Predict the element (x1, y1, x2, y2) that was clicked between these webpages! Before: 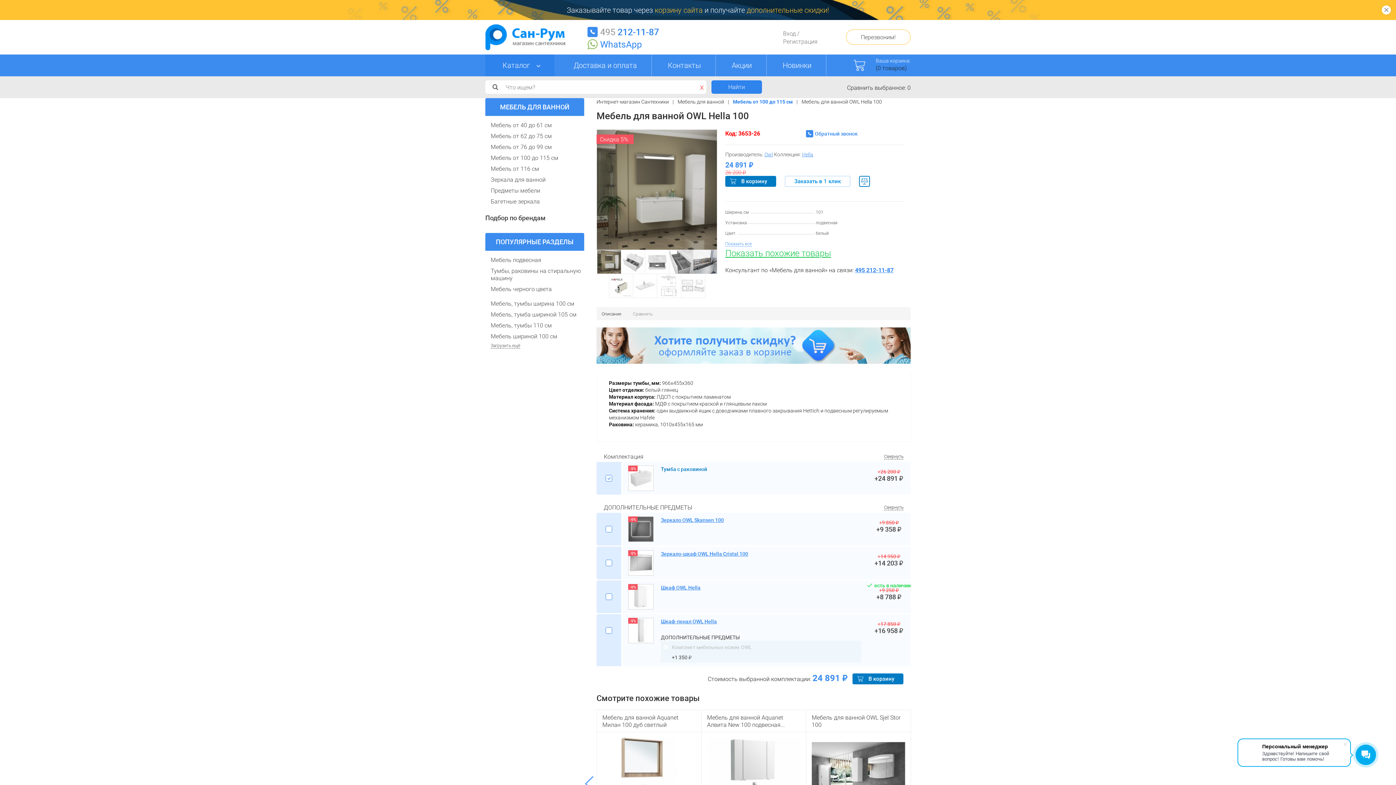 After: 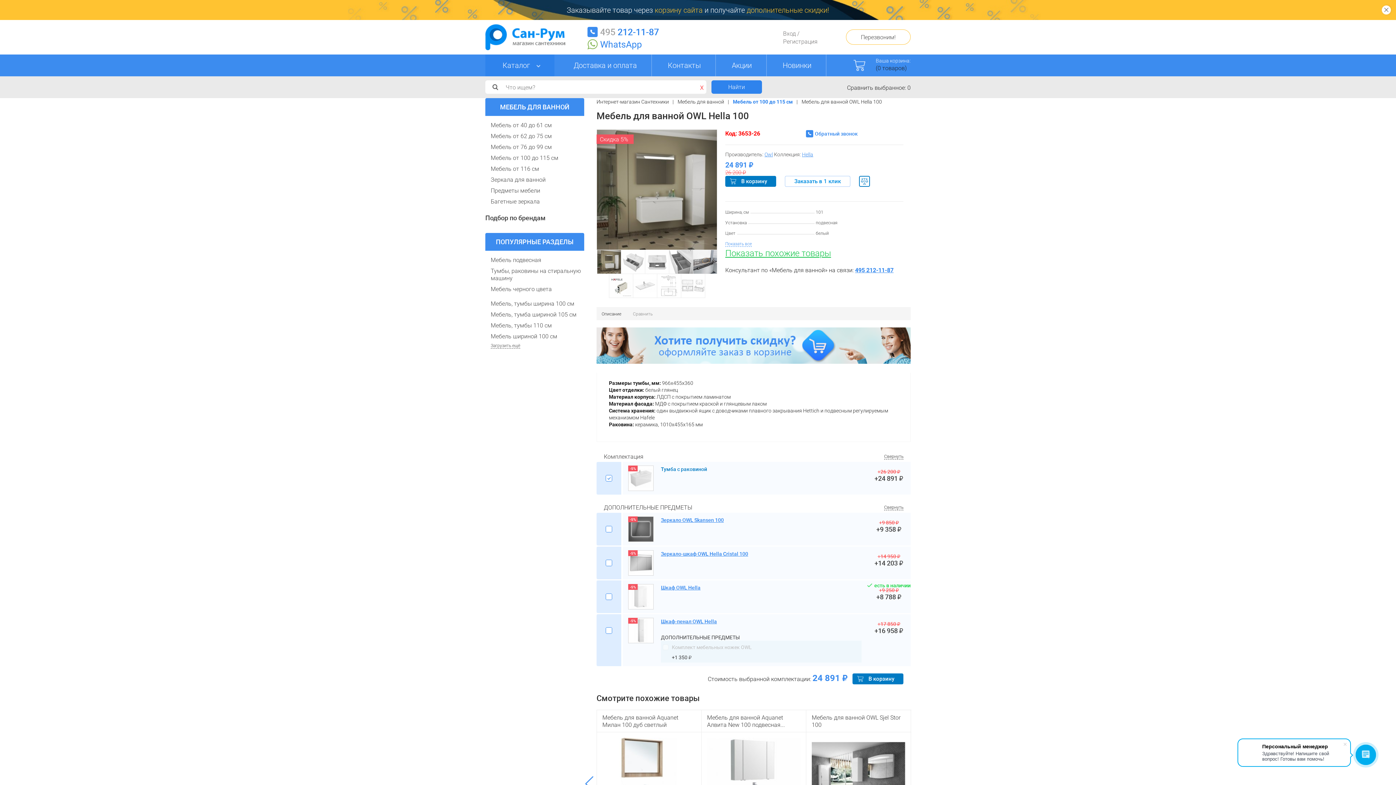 Action: bbox: (596, 249, 621, 274)